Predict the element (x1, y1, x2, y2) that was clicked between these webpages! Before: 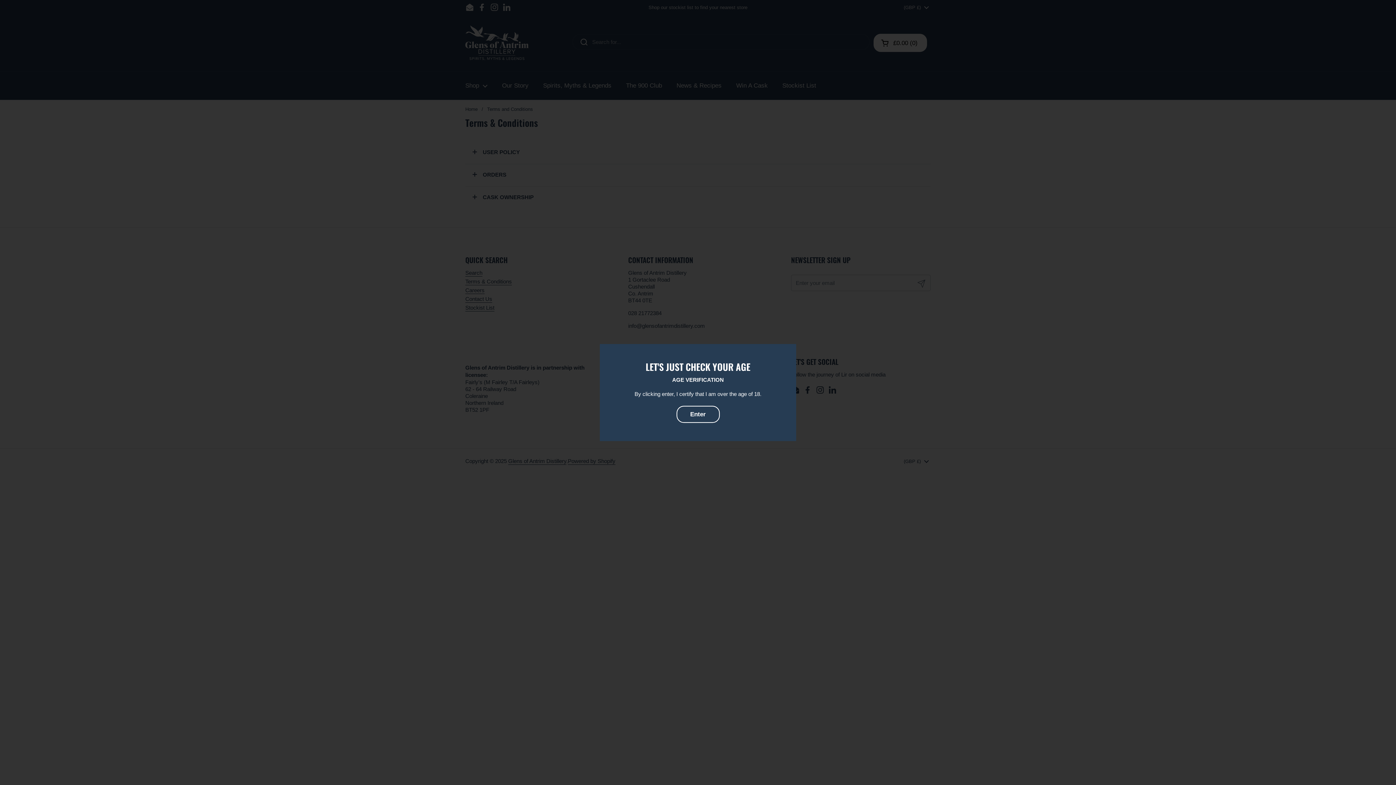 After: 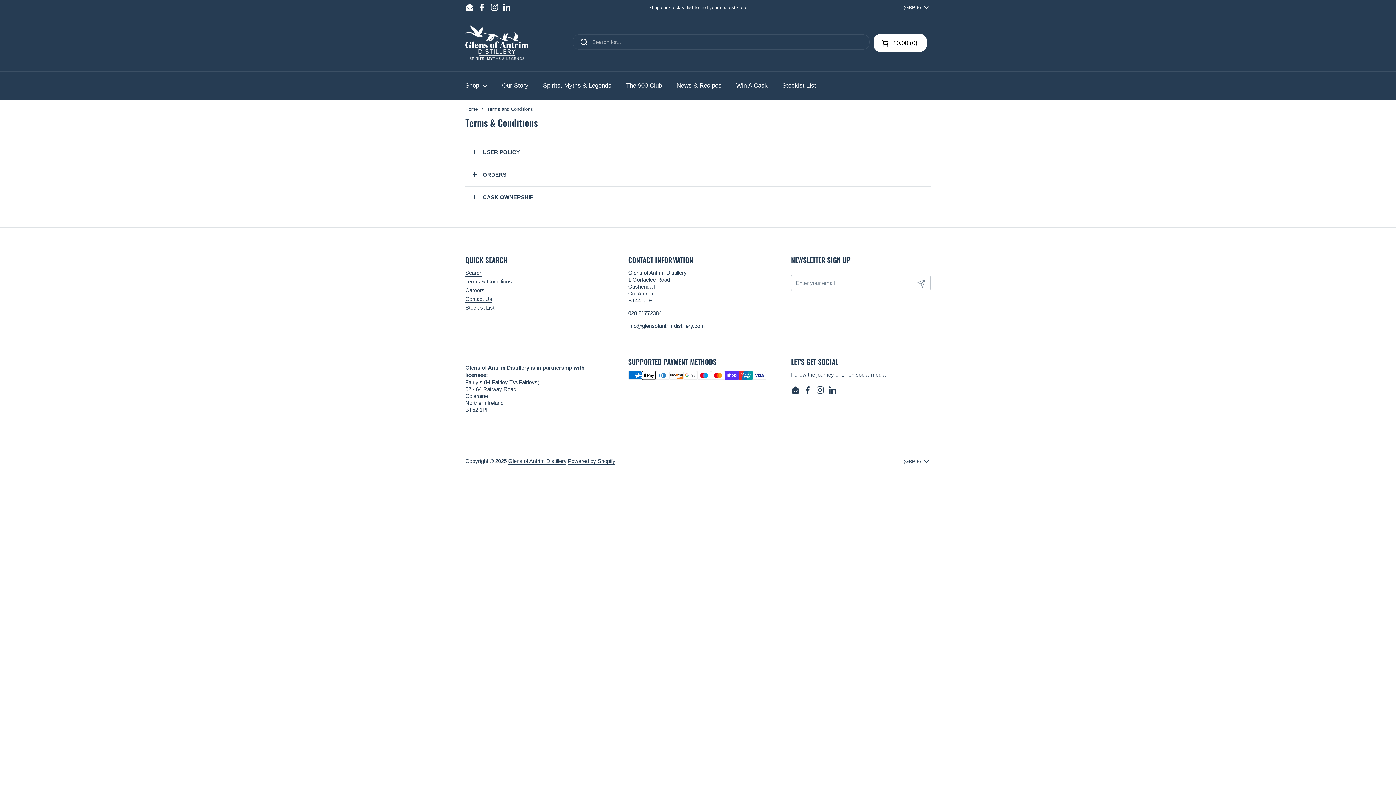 Action: bbox: (676, 405, 719, 423) label: Enter